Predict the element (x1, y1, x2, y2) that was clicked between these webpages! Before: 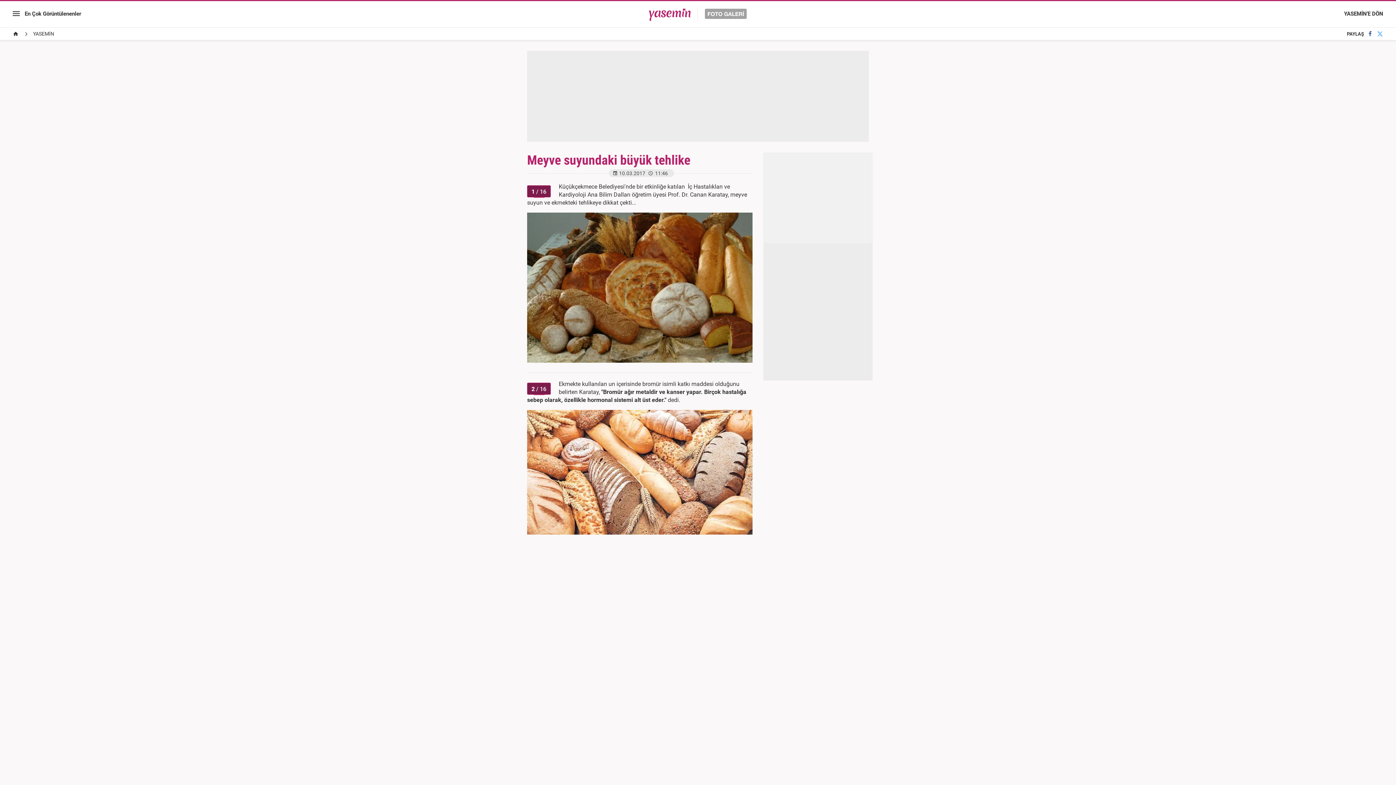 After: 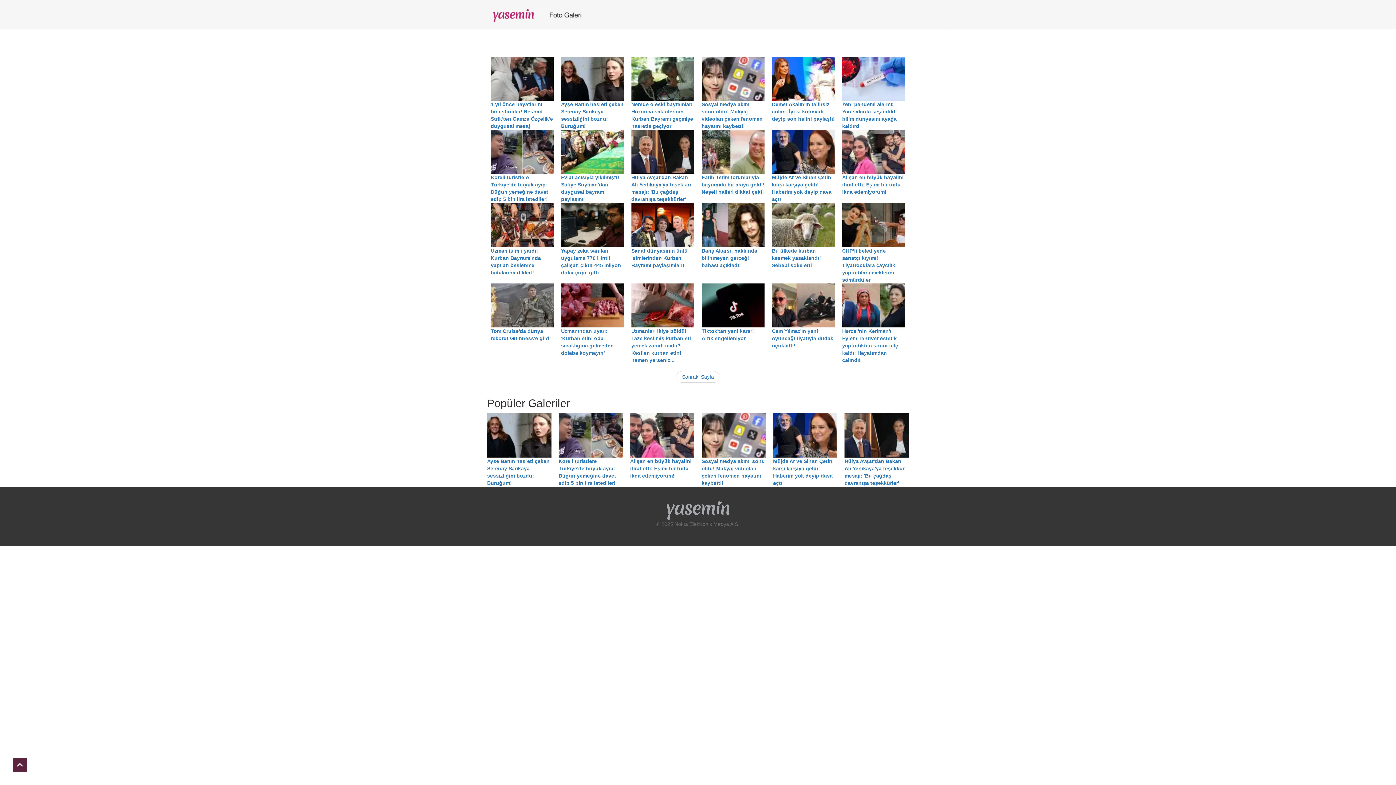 Action: bbox: (24, 10, 81, 17) label: En Çok Görüntülenenler